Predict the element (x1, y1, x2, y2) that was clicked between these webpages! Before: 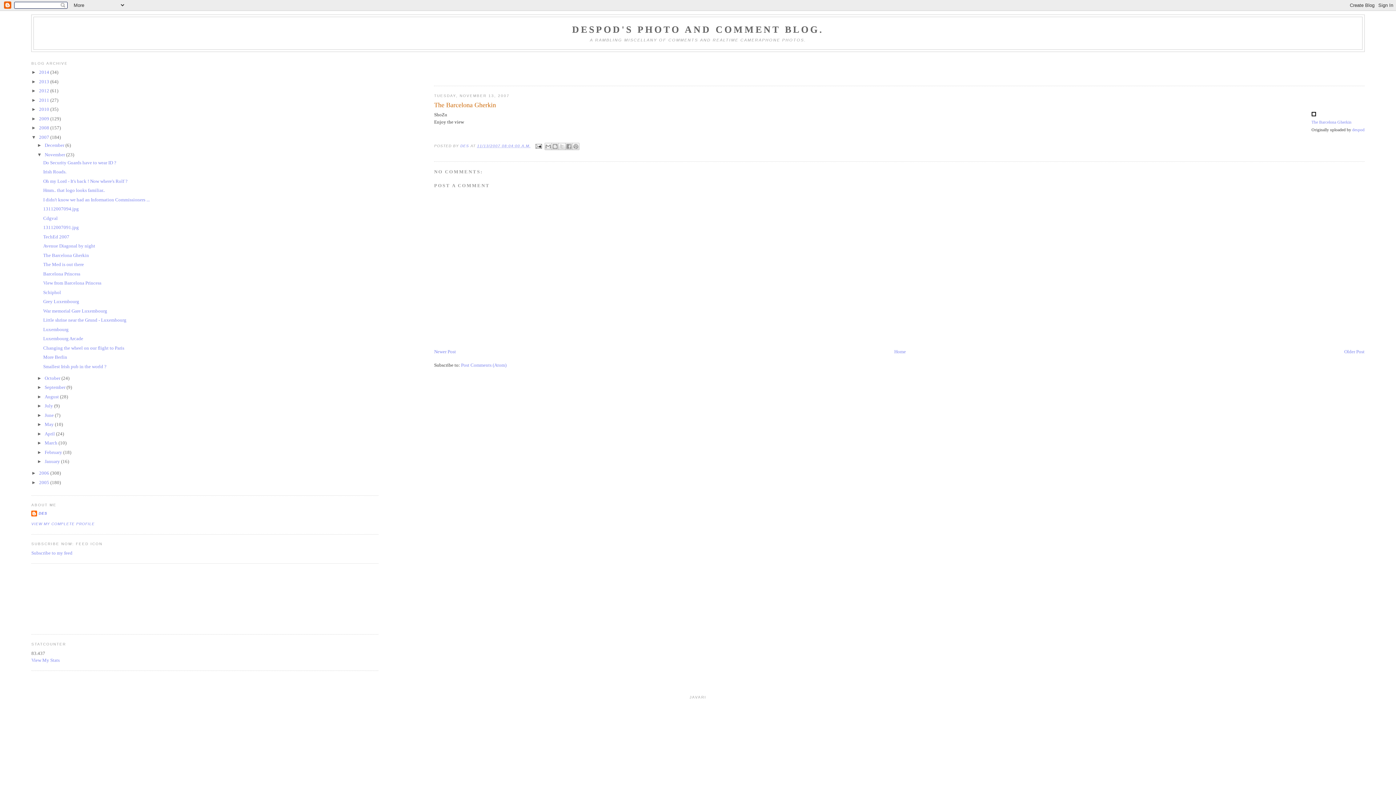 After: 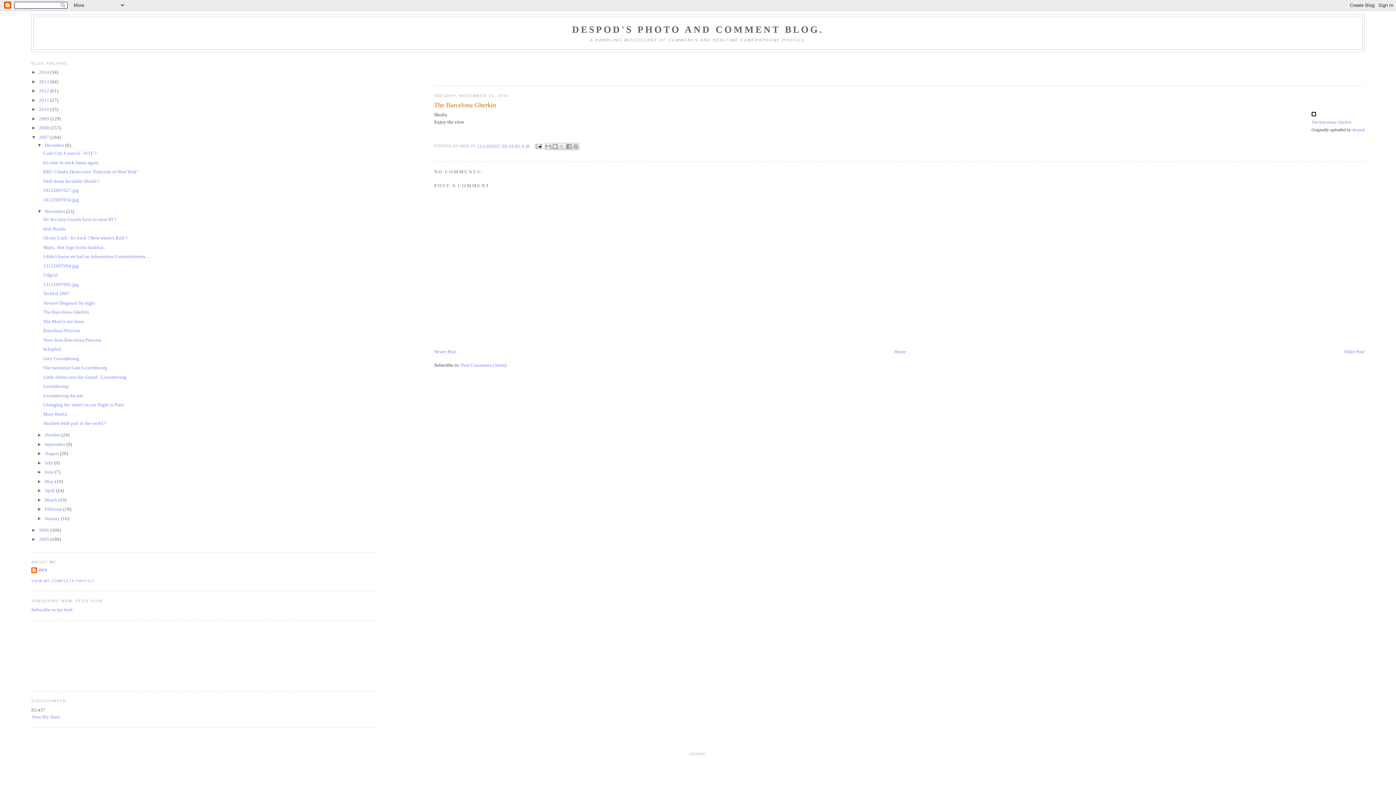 Action: label: ►   bbox: (37, 142, 44, 148)